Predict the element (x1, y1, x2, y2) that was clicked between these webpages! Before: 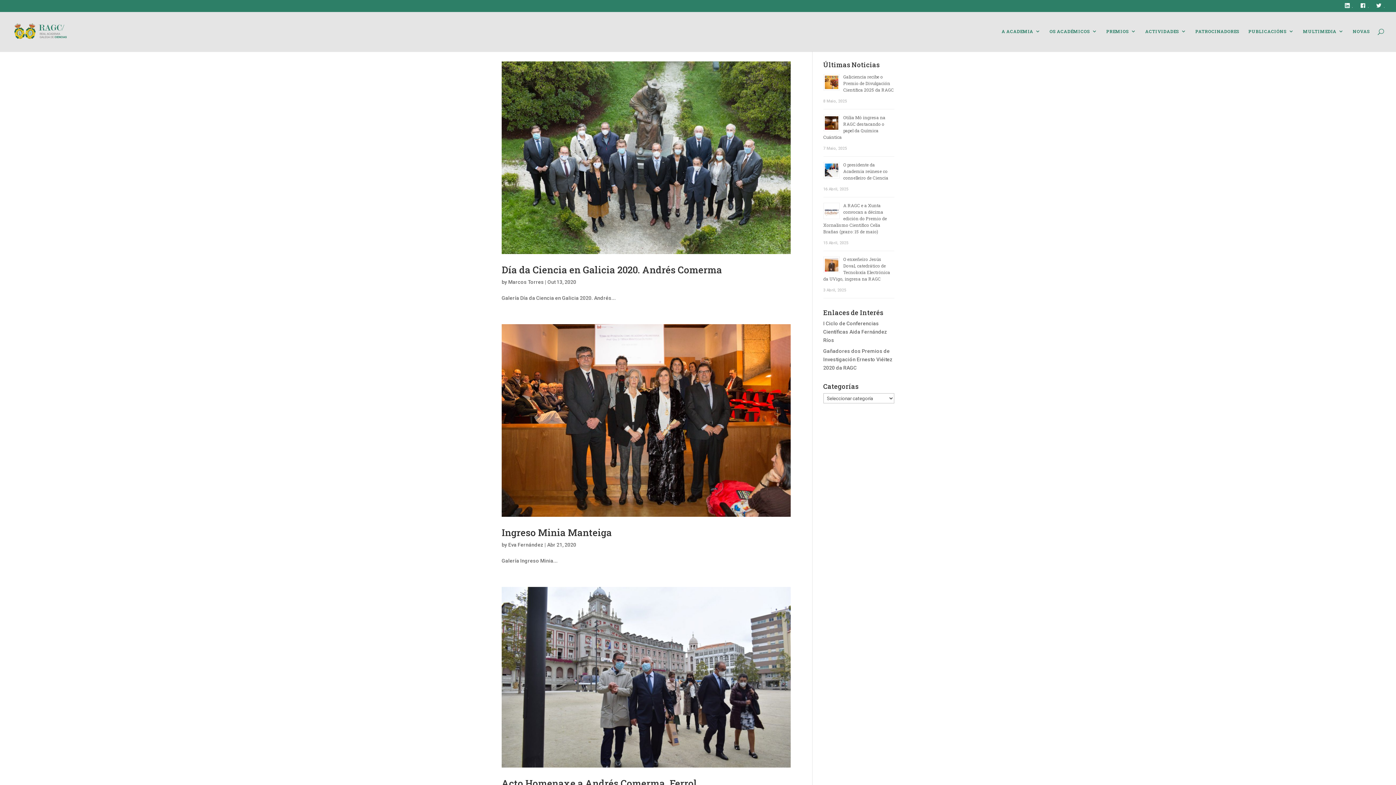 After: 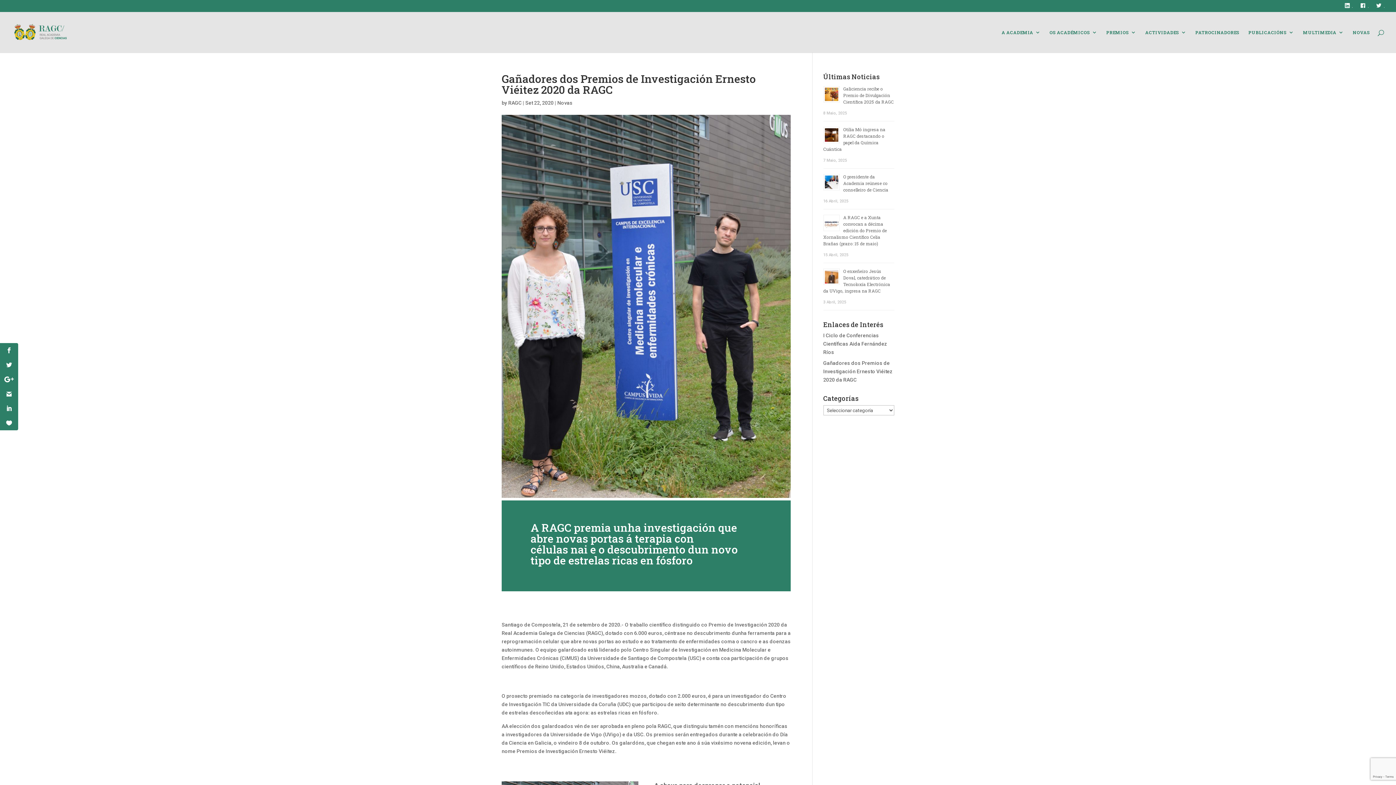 Action: label: Gañadores dos Premios de Investigación Ernesto Viéitez 2020 da RAGC bbox: (823, 348, 892, 370)